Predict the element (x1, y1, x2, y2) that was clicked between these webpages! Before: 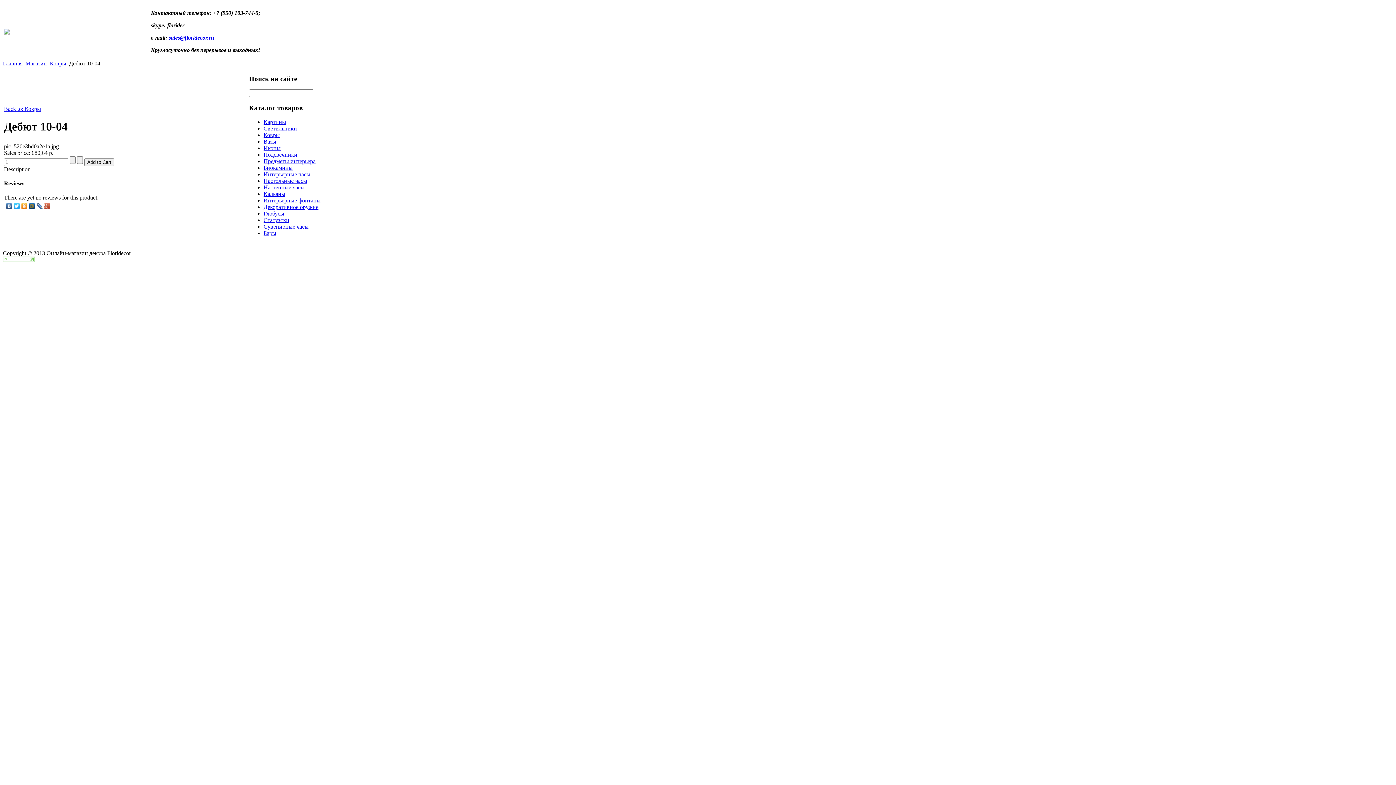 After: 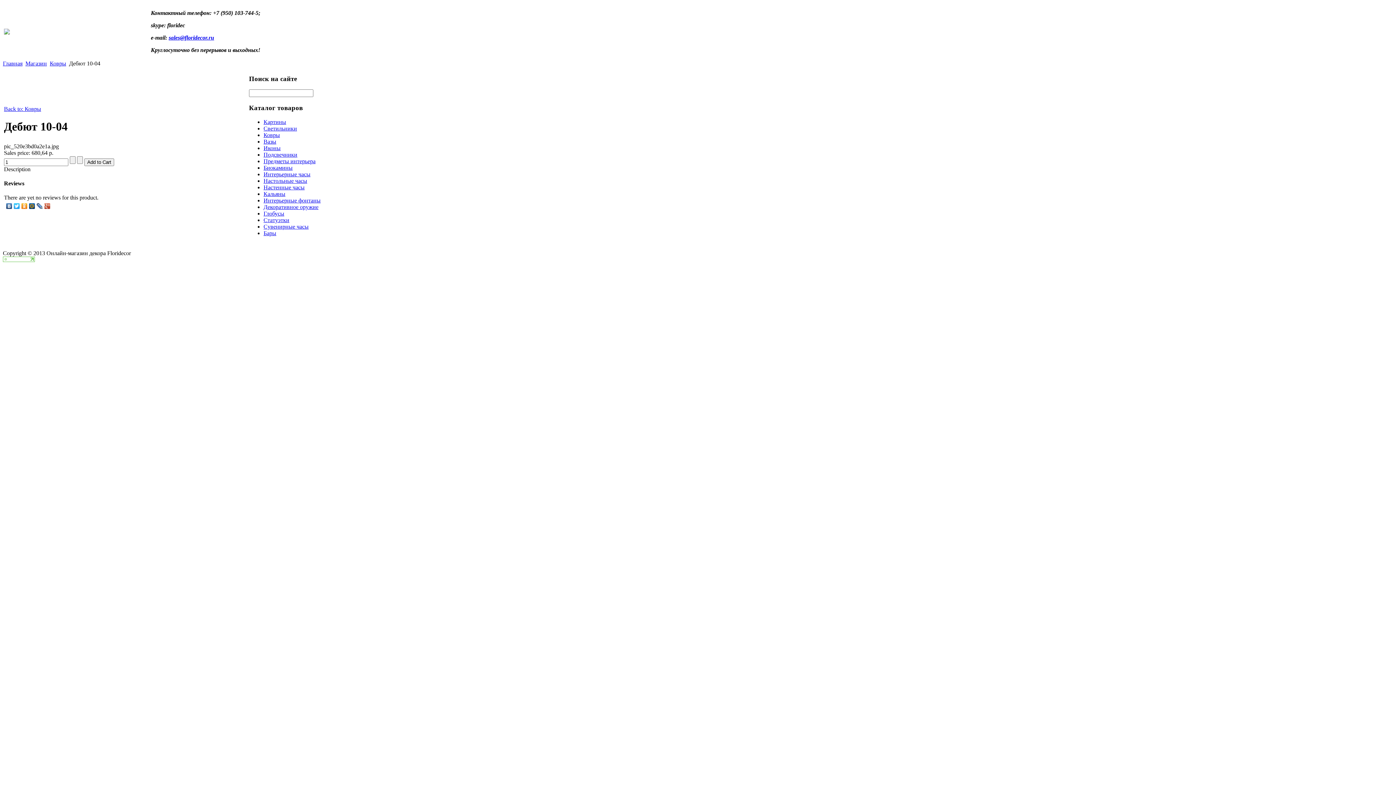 Action: bbox: (36, 201, 43, 211)